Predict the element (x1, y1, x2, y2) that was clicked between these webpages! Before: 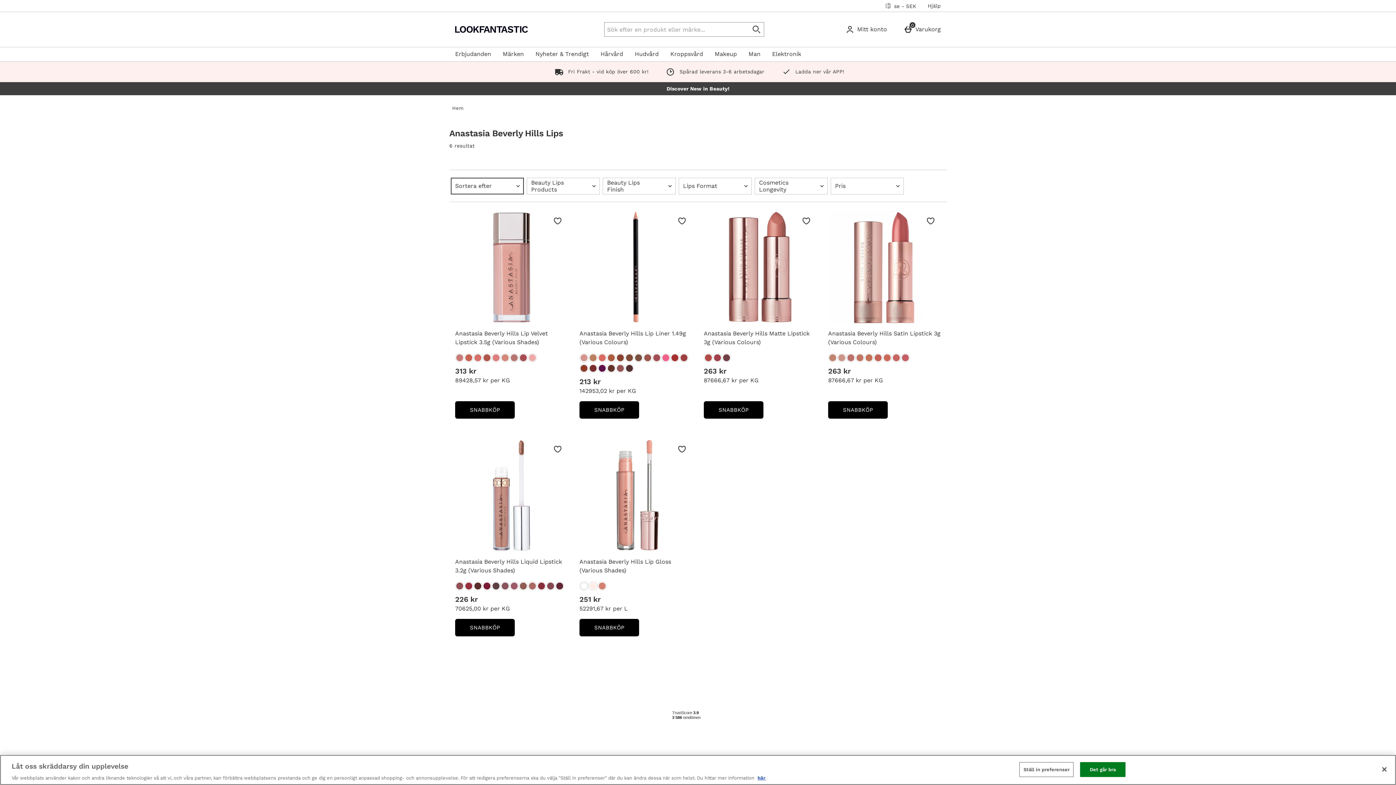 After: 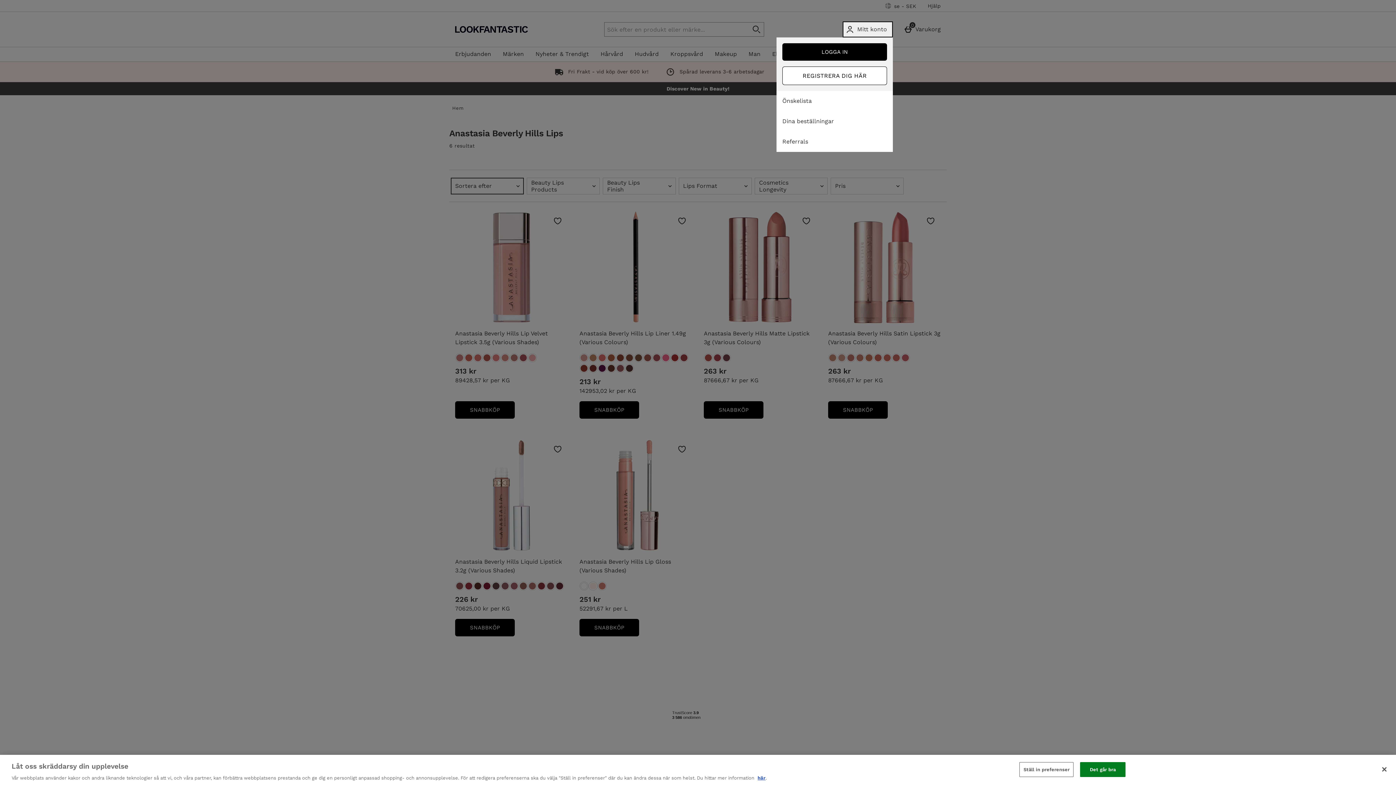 Action: label: Mitt konto bbox: (842, 21, 893, 37)